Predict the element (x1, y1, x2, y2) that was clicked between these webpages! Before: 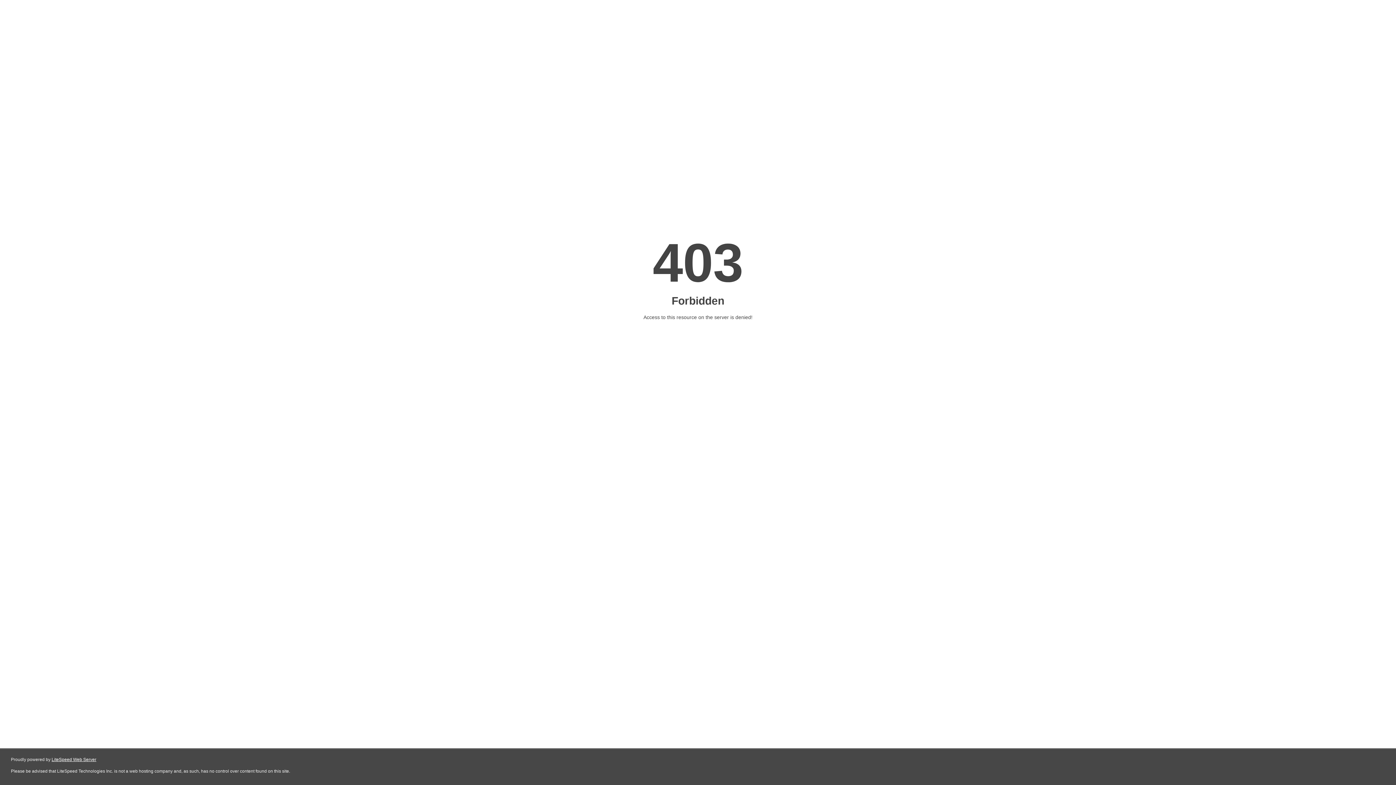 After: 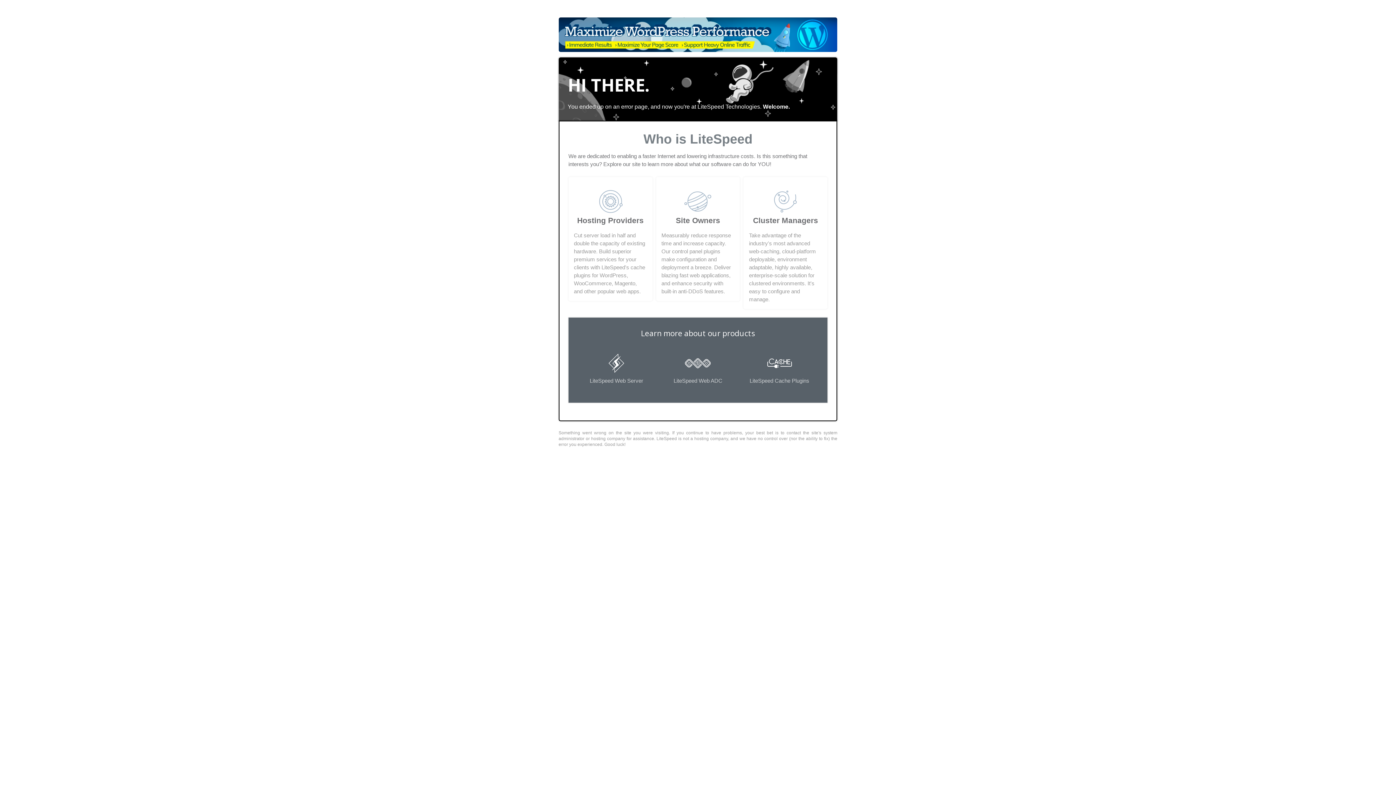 Action: label: LiteSpeed Web Server bbox: (51, 757, 96, 762)